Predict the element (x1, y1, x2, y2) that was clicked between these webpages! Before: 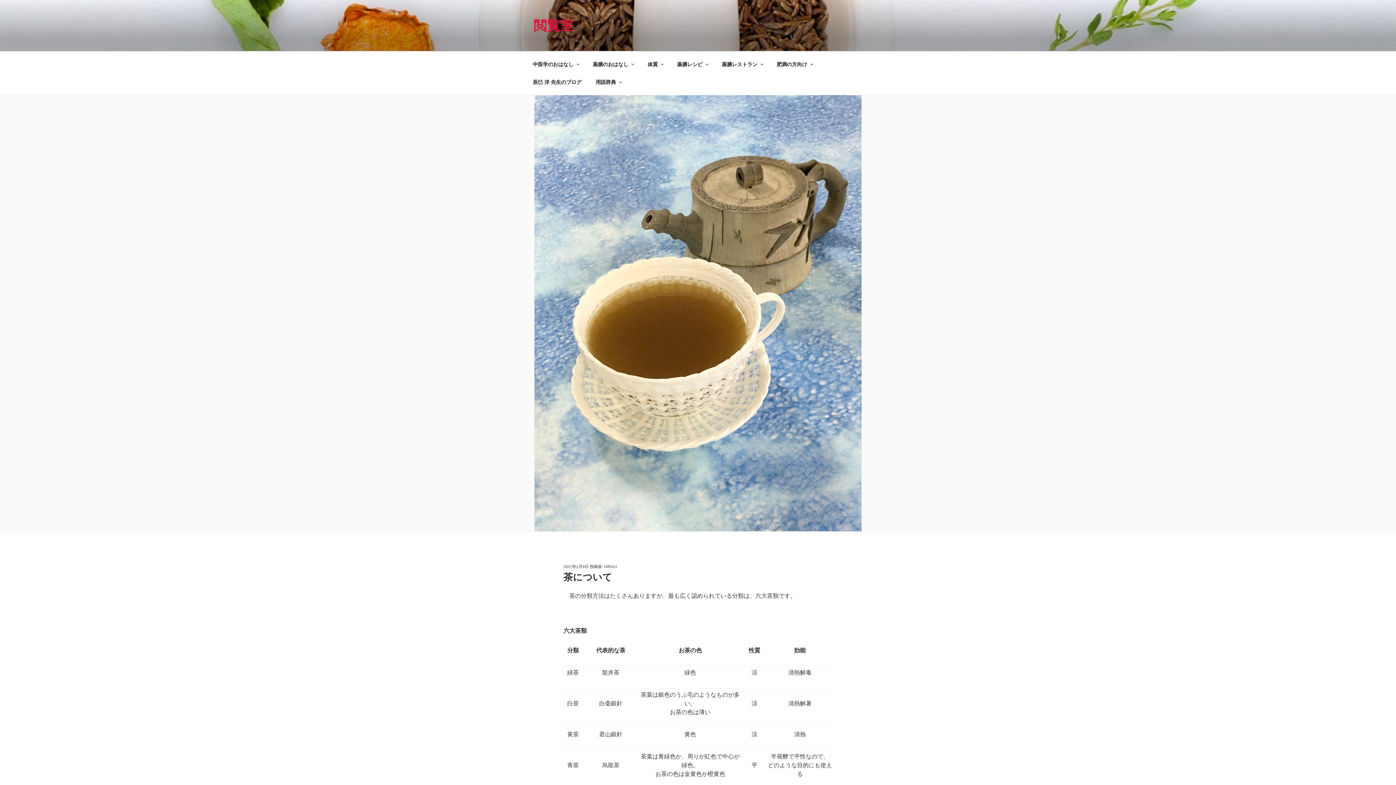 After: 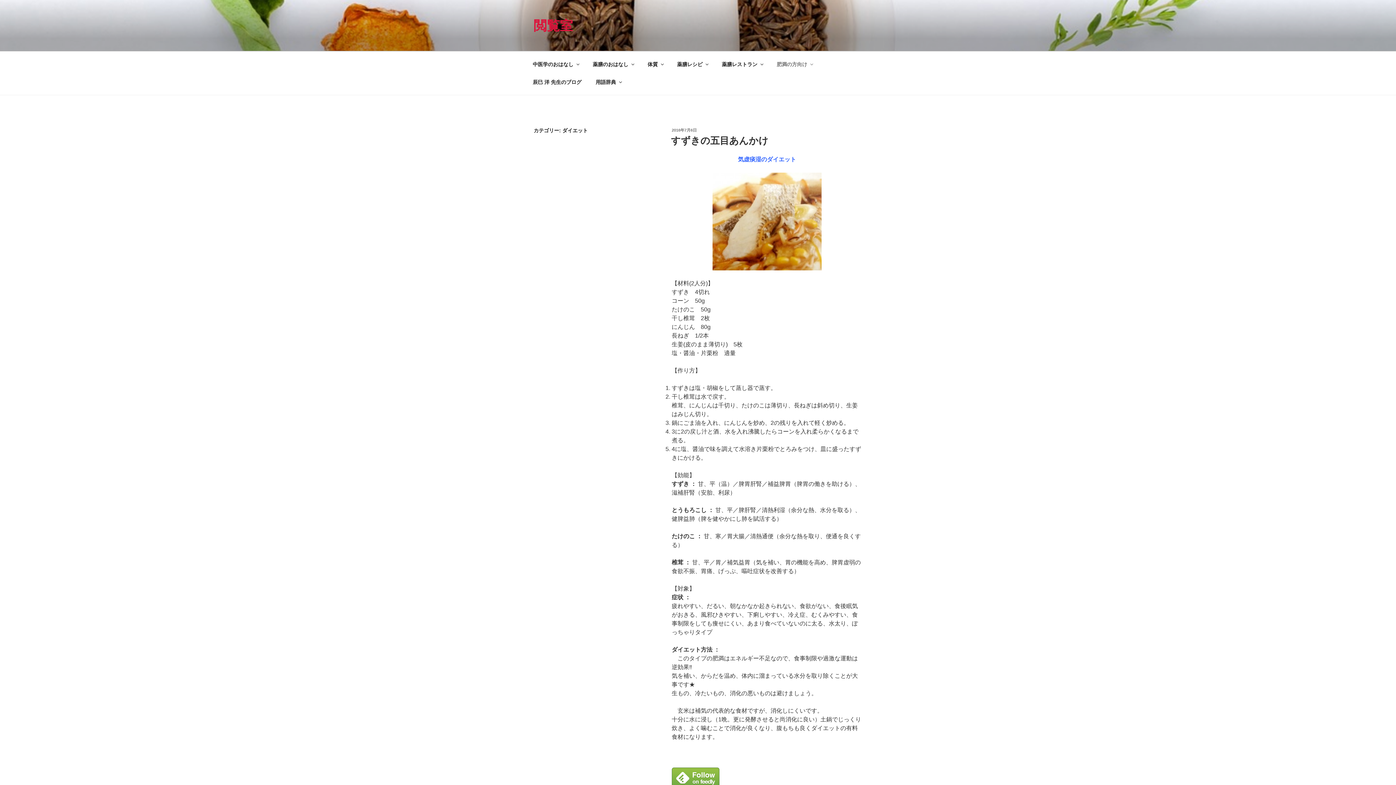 Action: label: 肥満の方向け bbox: (770, 55, 818, 73)